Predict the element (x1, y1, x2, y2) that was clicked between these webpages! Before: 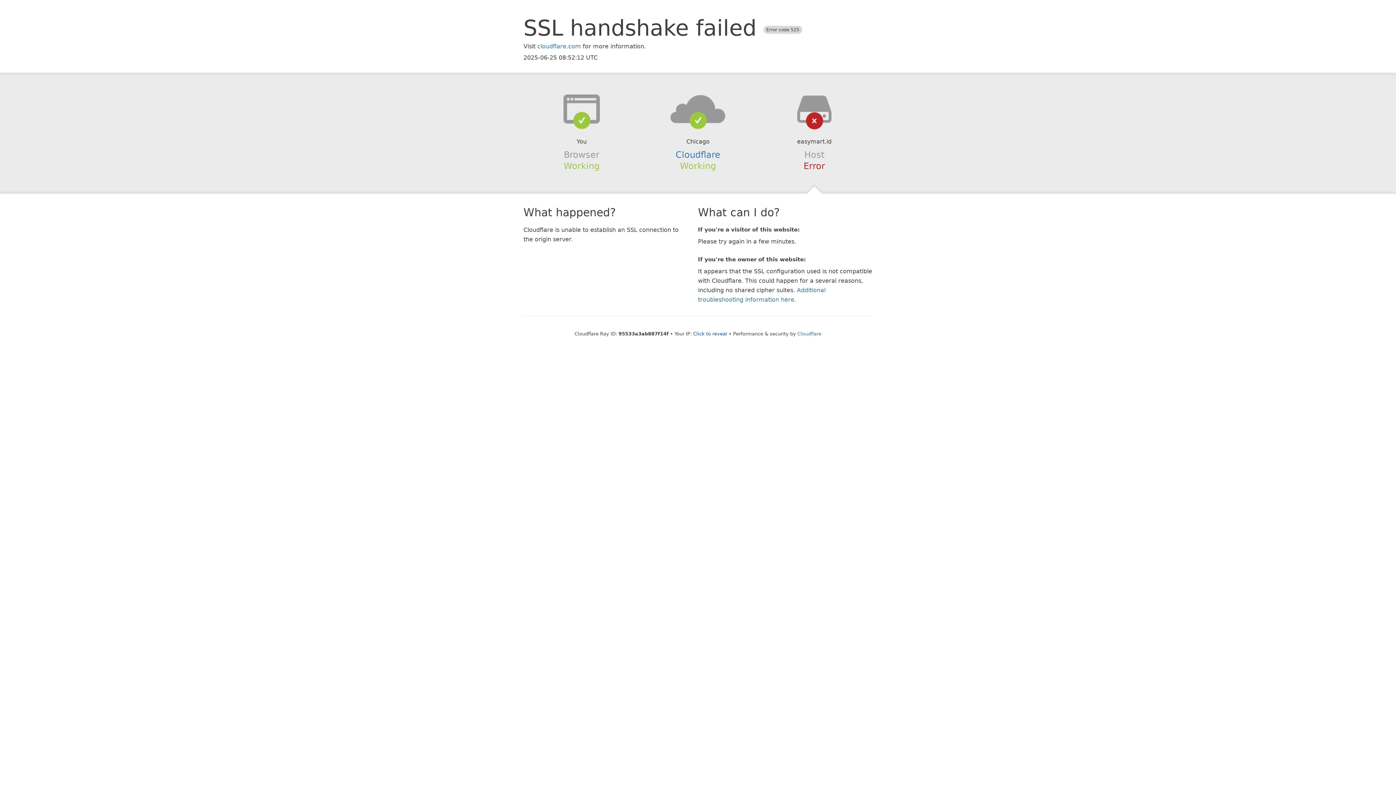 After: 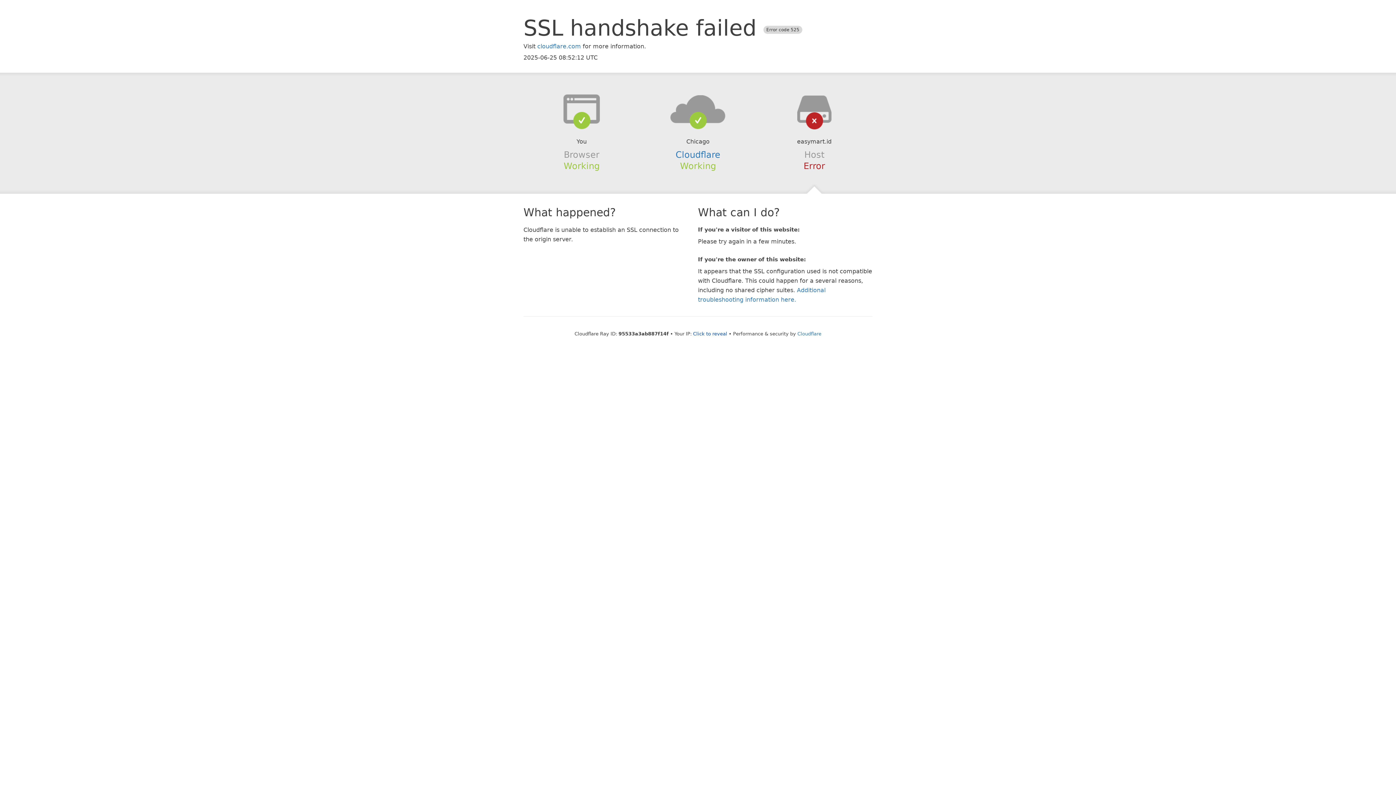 Action: bbox: (639, 94, 756, 123)